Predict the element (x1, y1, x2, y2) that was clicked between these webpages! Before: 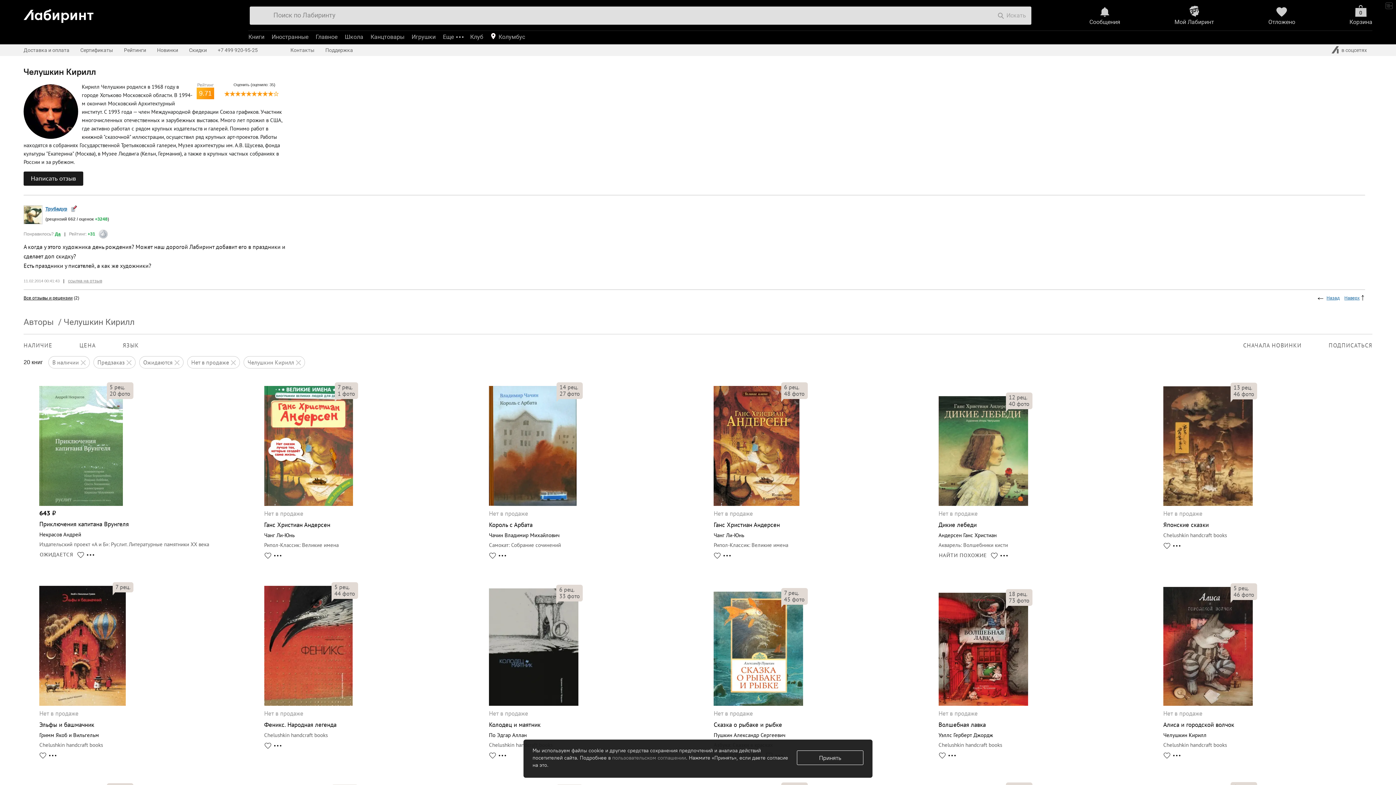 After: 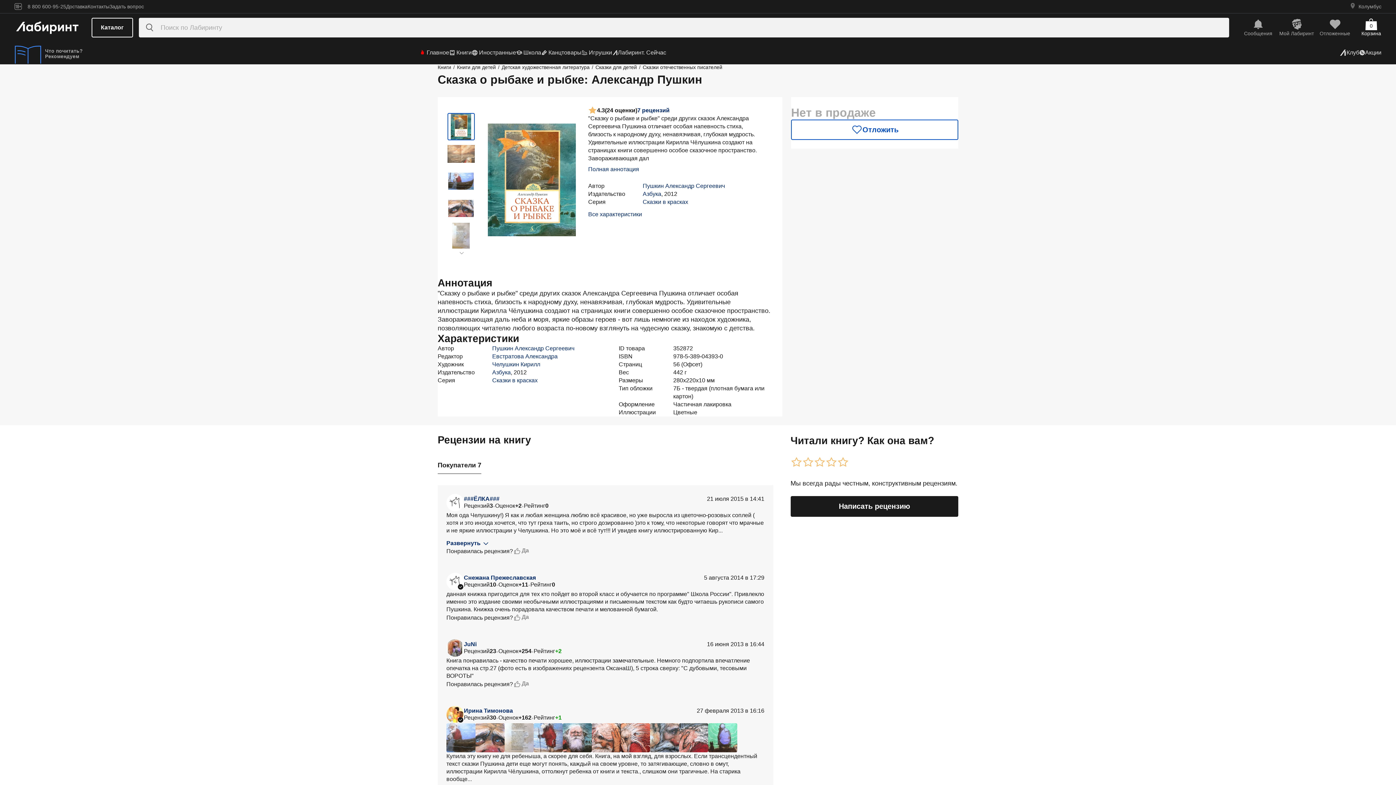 Action: bbox: (784, 596, 804, 602) label: 45 фото